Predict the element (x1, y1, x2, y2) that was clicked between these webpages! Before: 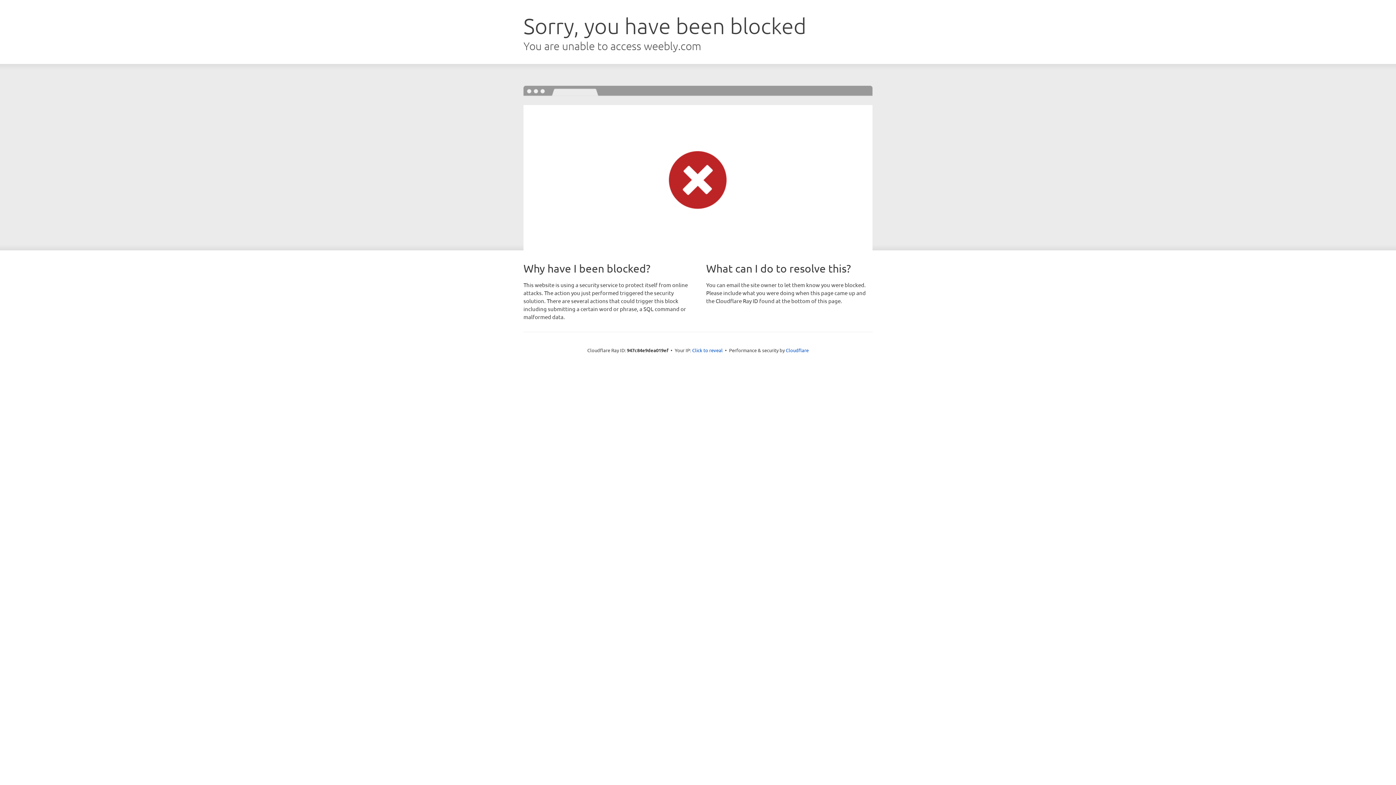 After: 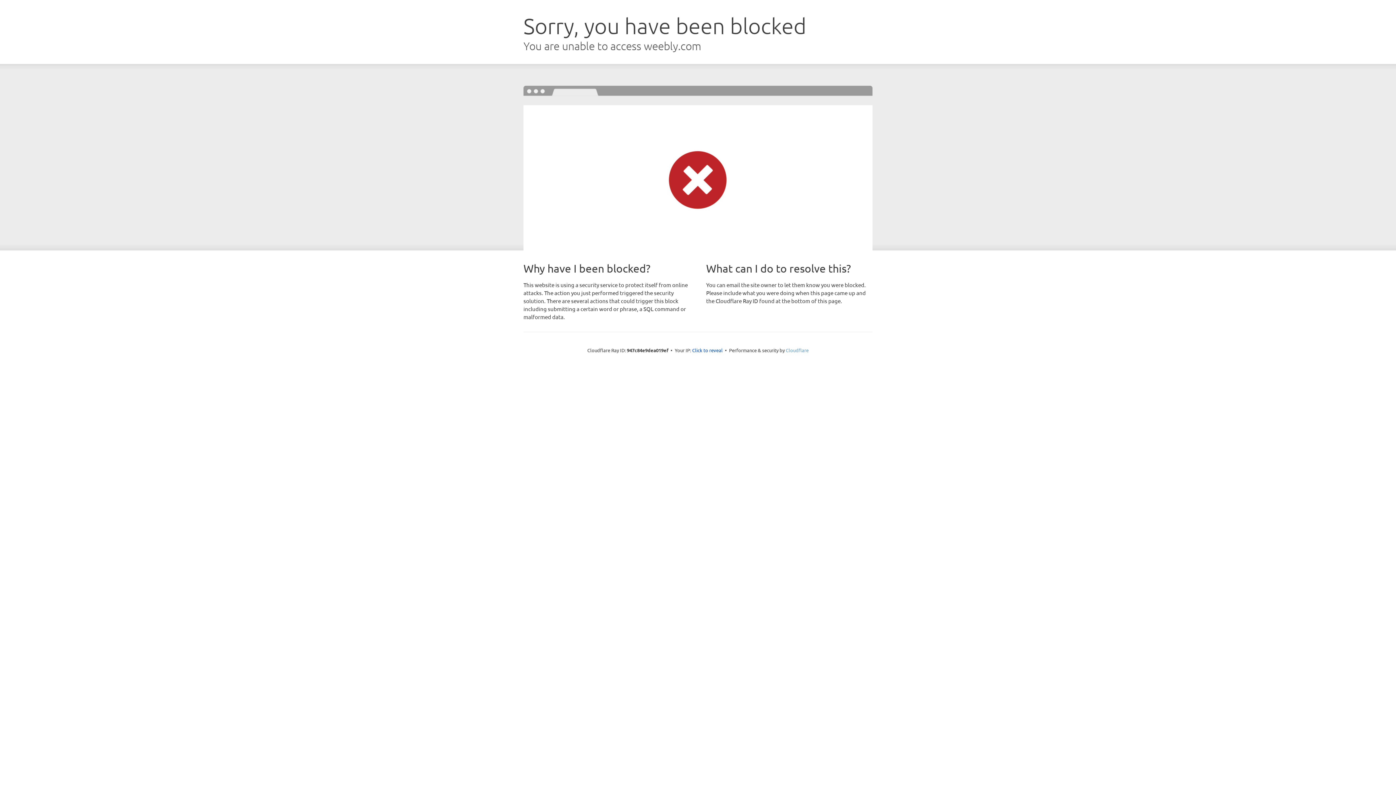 Action: bbox: (786, 347, 808, 353) label: Cloudflare